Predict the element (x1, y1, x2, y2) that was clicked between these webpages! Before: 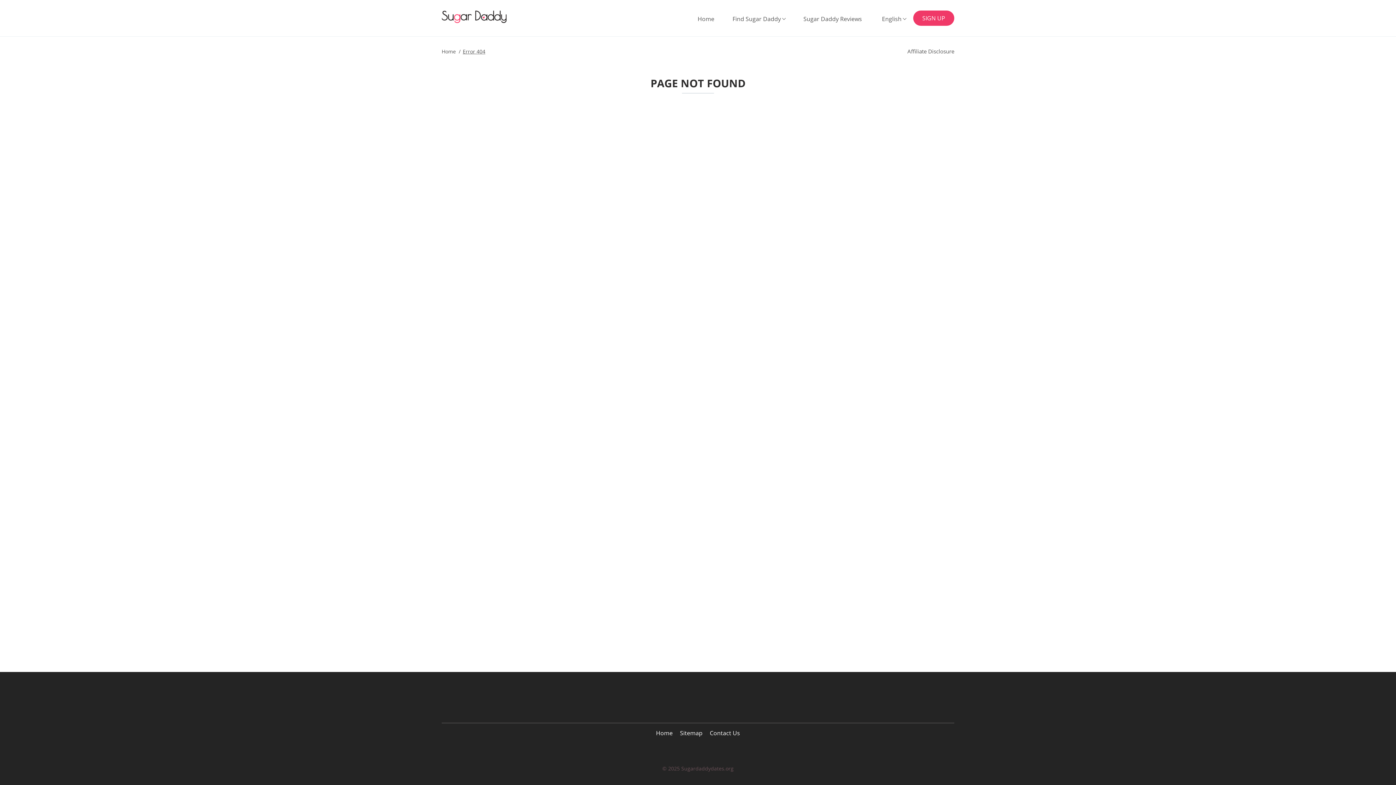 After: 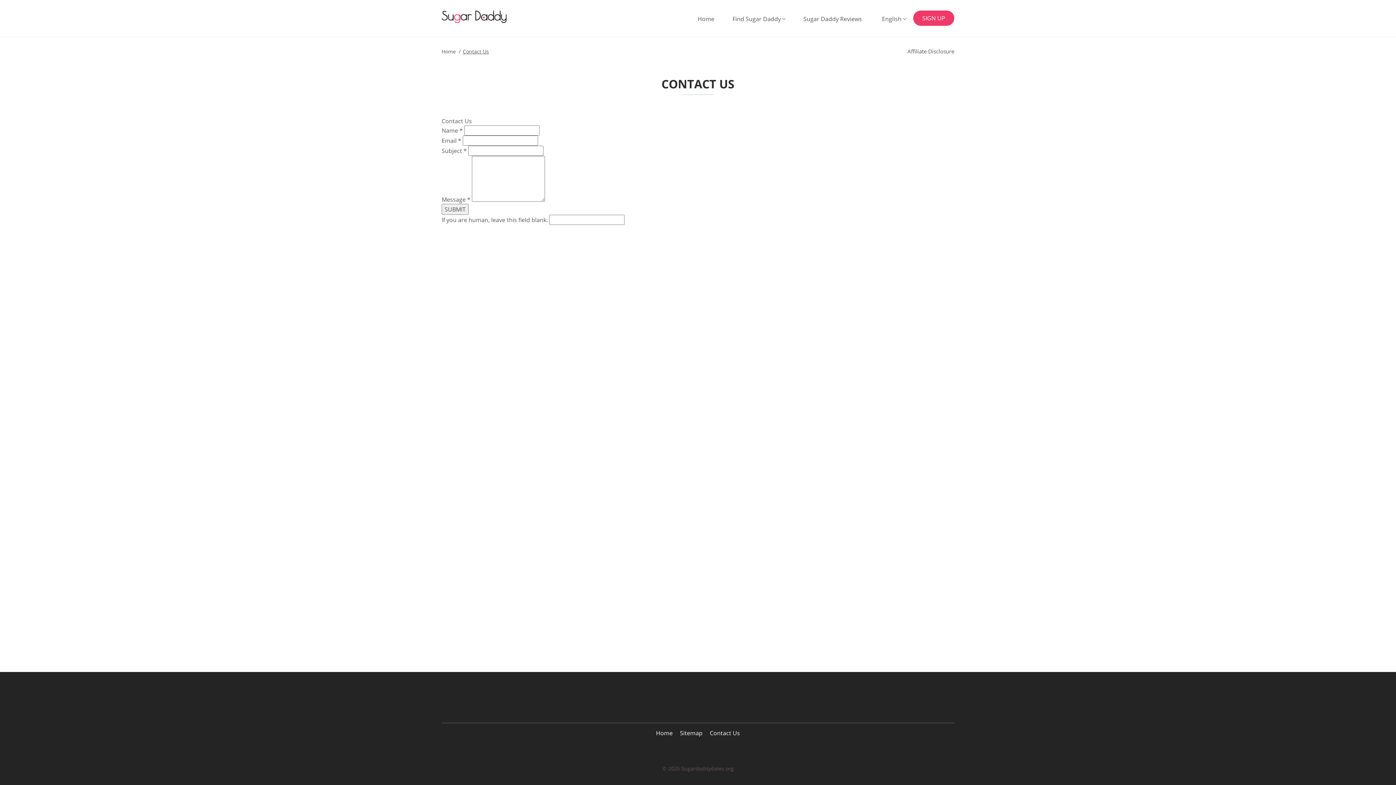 Action: label: Contact Us bbox: (710, 729, 740, 737)